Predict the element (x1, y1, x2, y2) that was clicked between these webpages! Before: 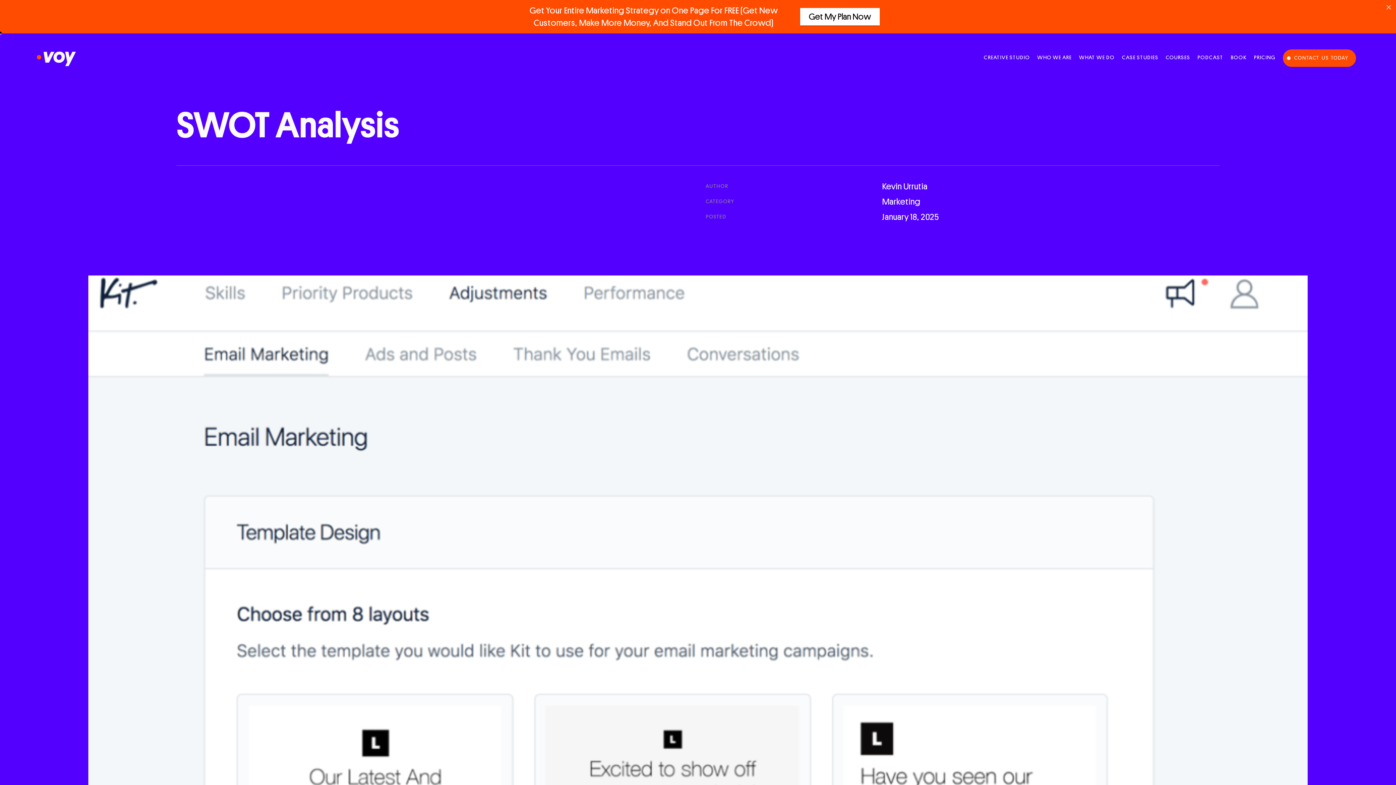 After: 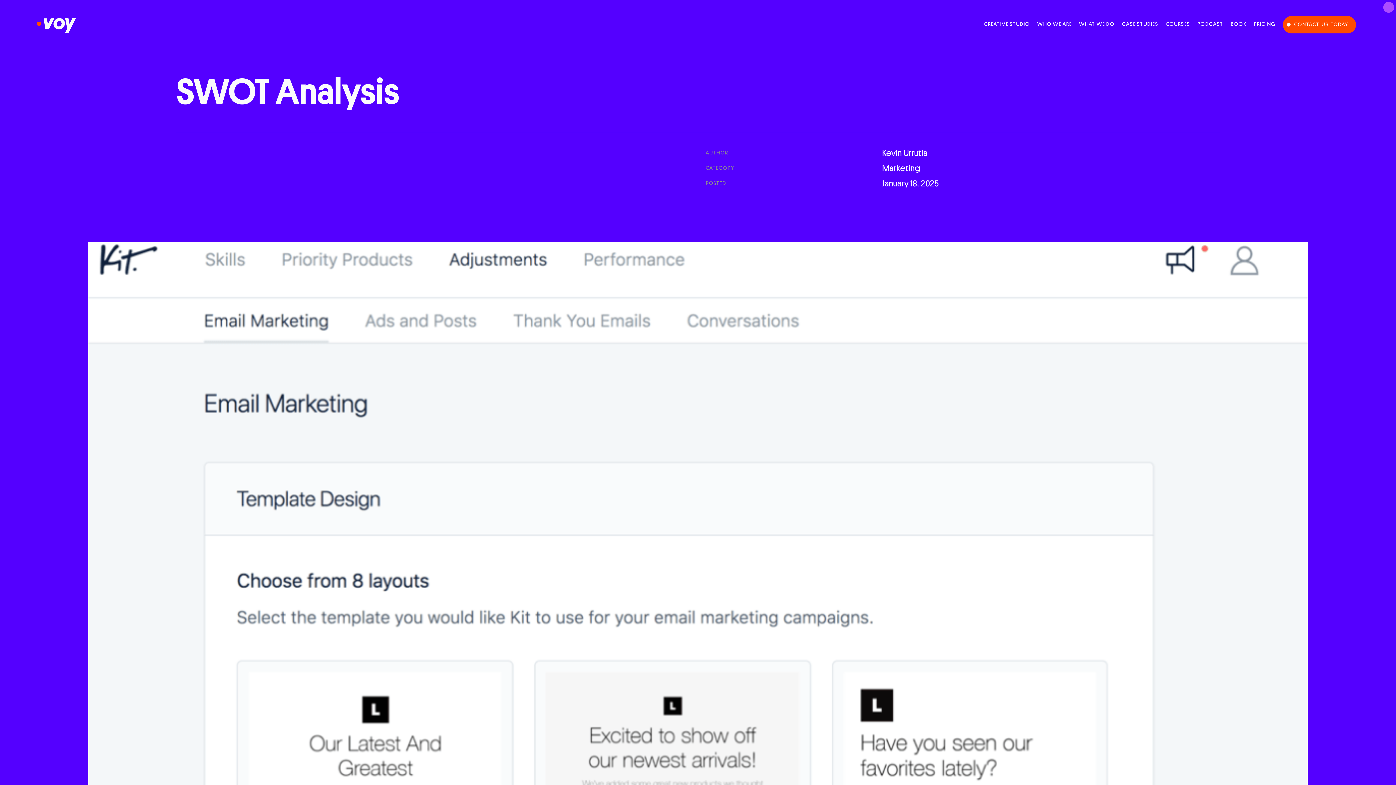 Action: bbox: (1381, 0, 1396, 14)